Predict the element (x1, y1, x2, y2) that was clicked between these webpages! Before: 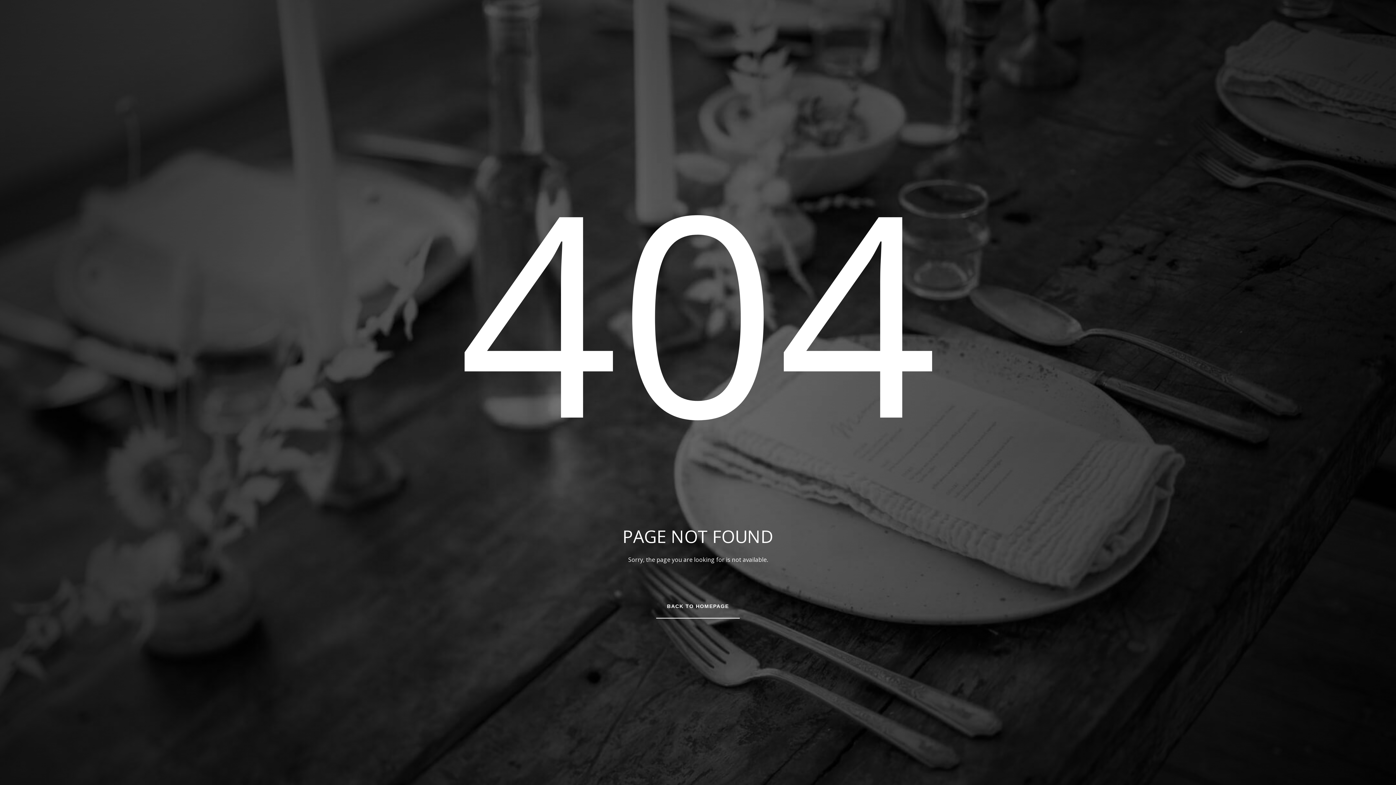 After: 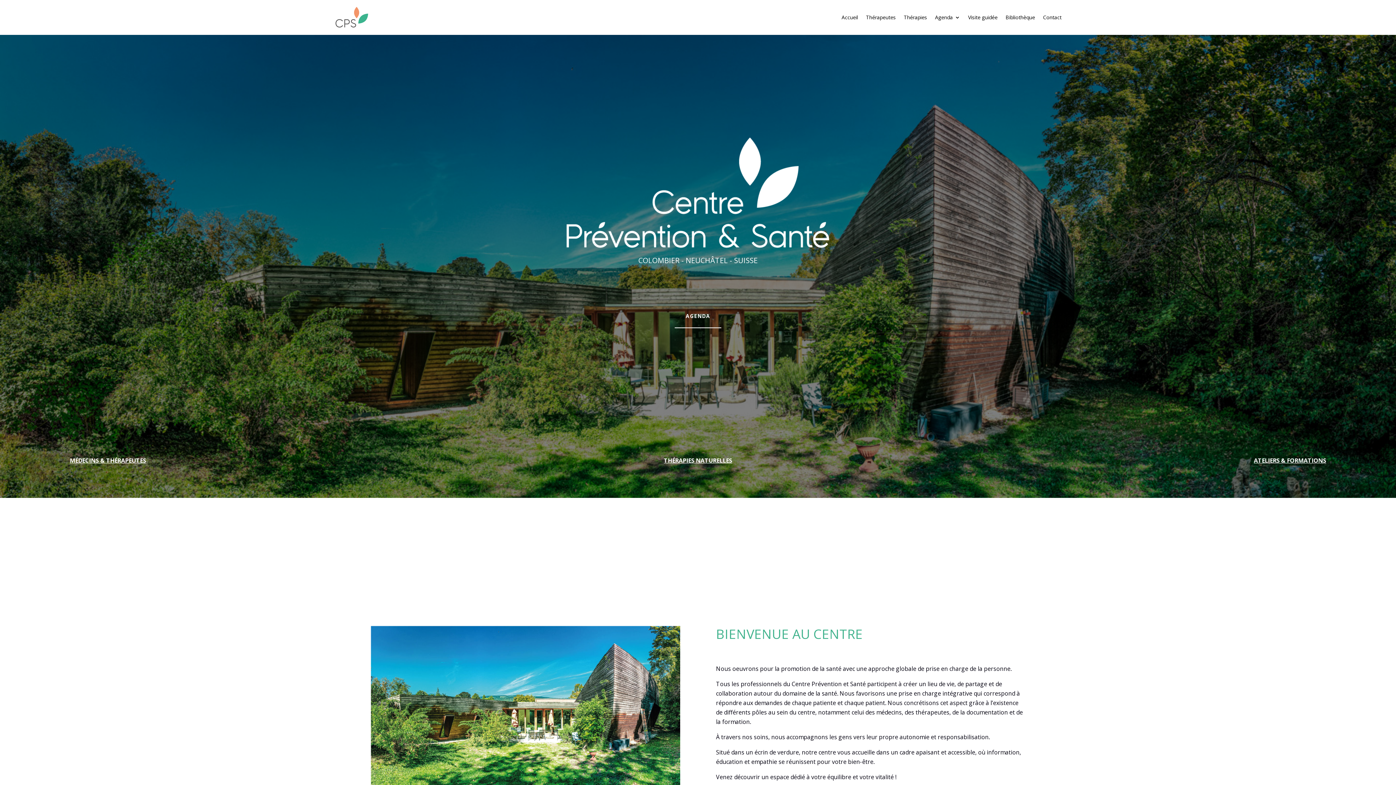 Action: label: BACK TO HOMEPAGE bbox: (656, 595, 740, 618)